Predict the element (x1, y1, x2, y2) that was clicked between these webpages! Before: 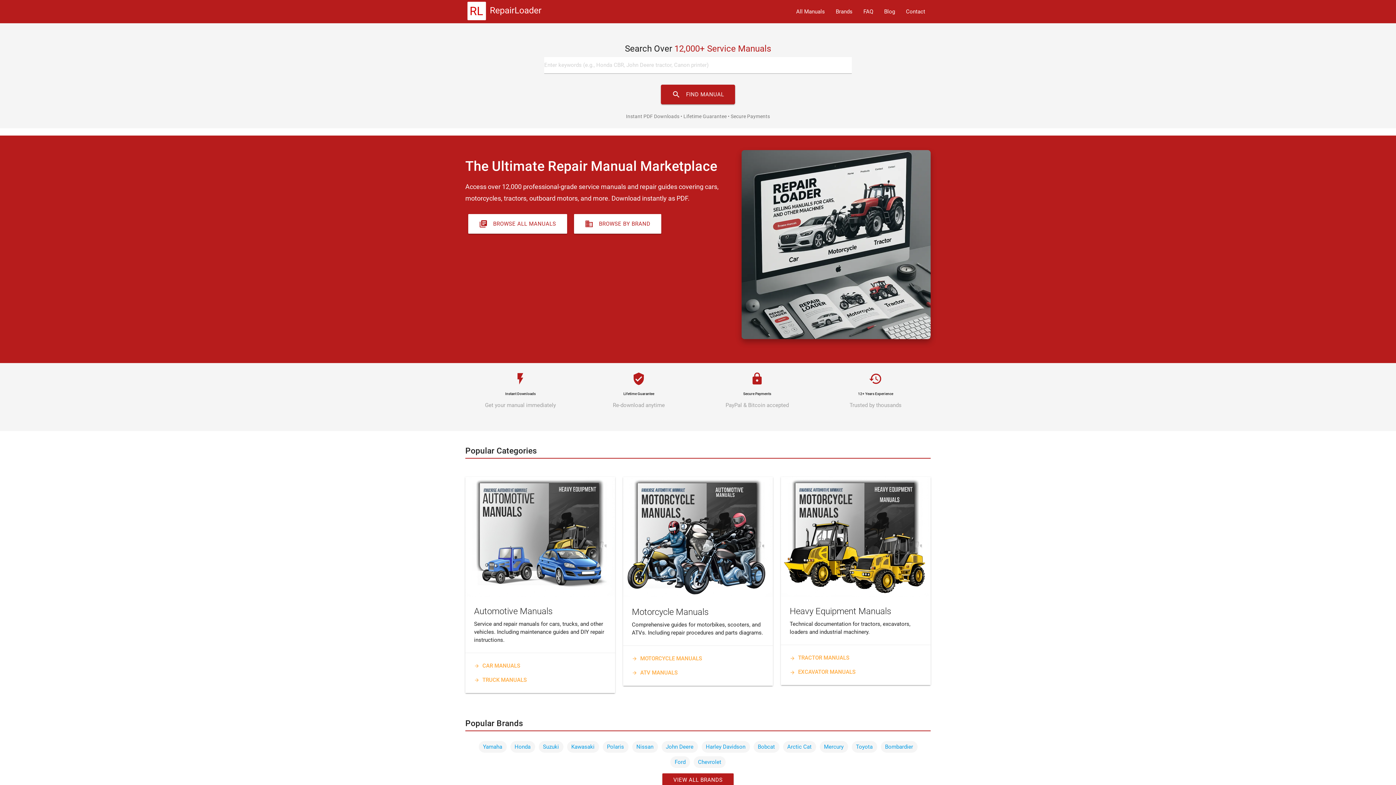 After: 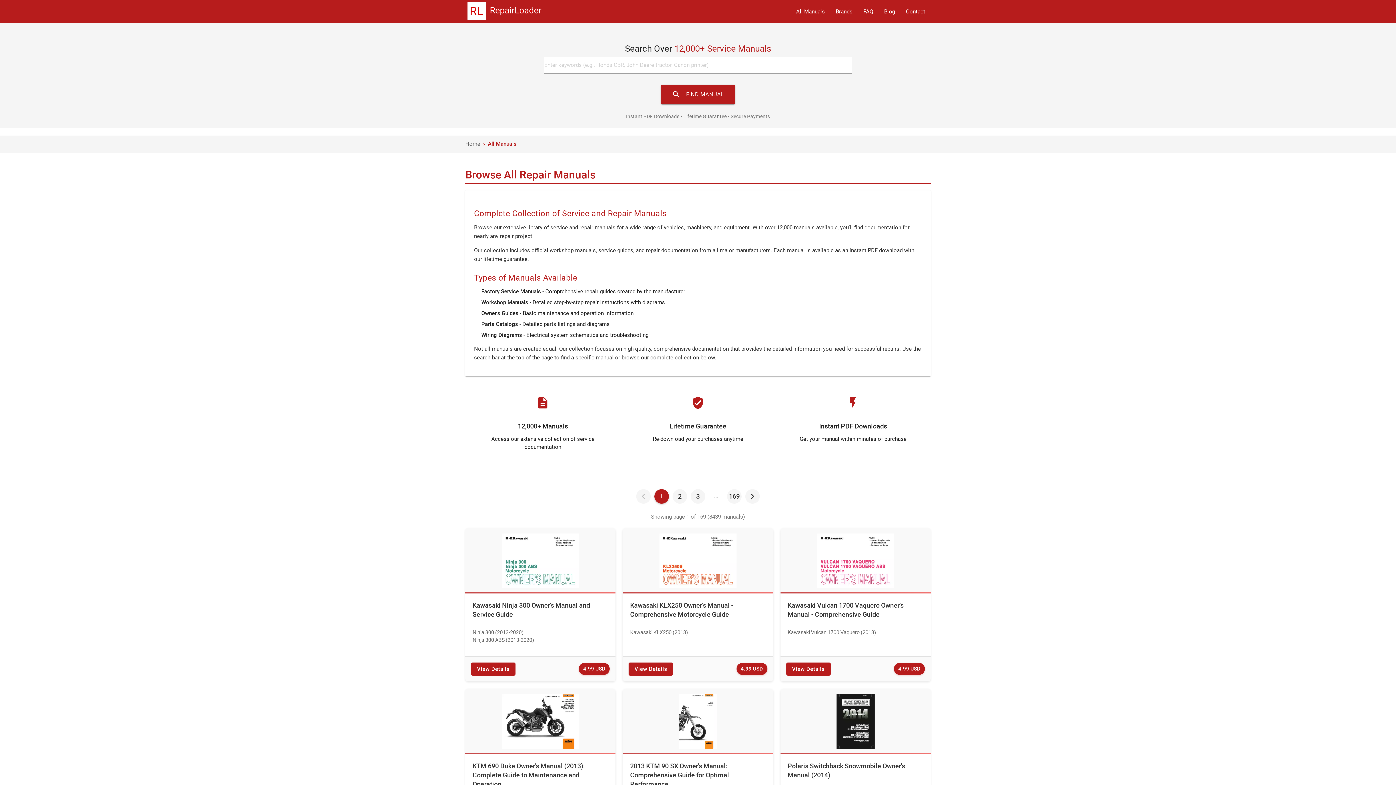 Action: bbox: (468, 214, 567, 233) label: library_books
BROWSE ALL MANUALS